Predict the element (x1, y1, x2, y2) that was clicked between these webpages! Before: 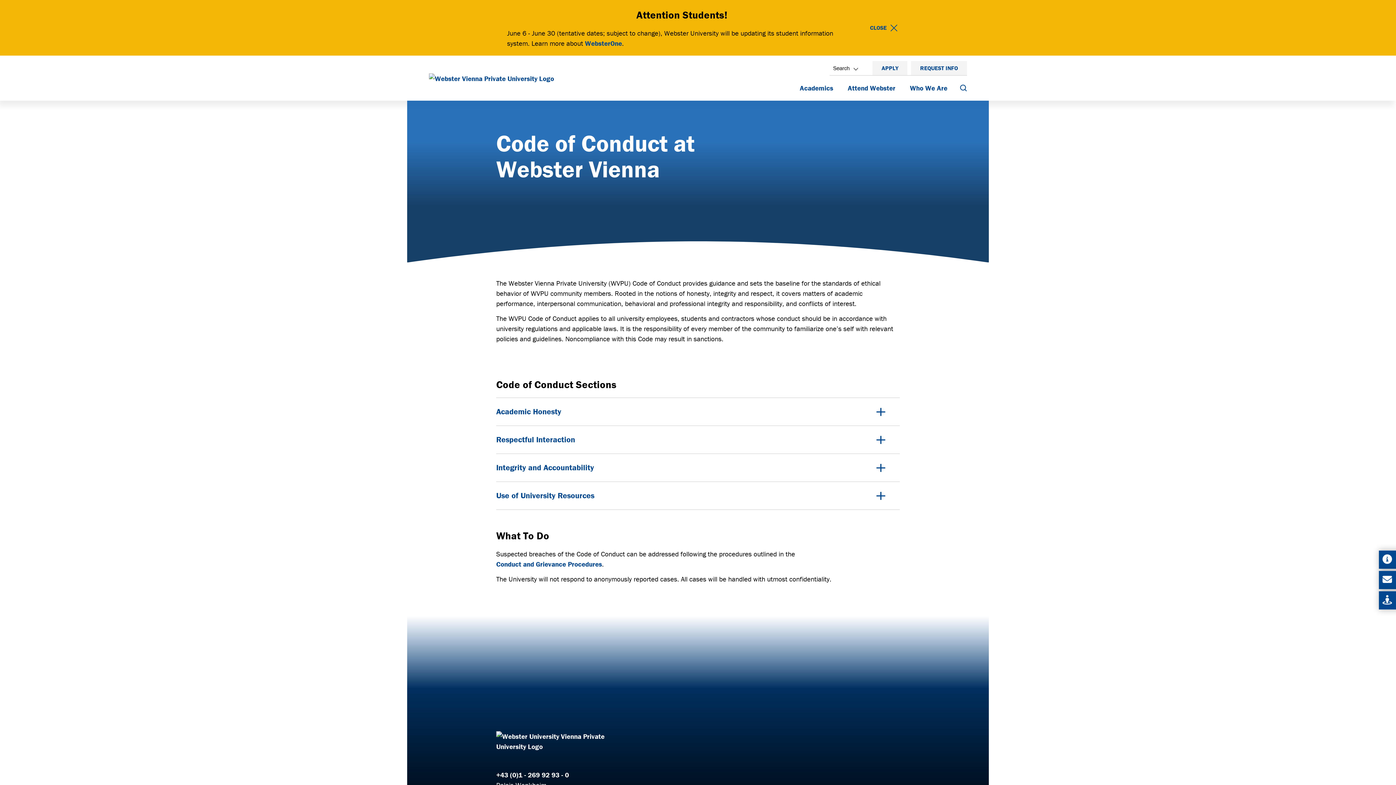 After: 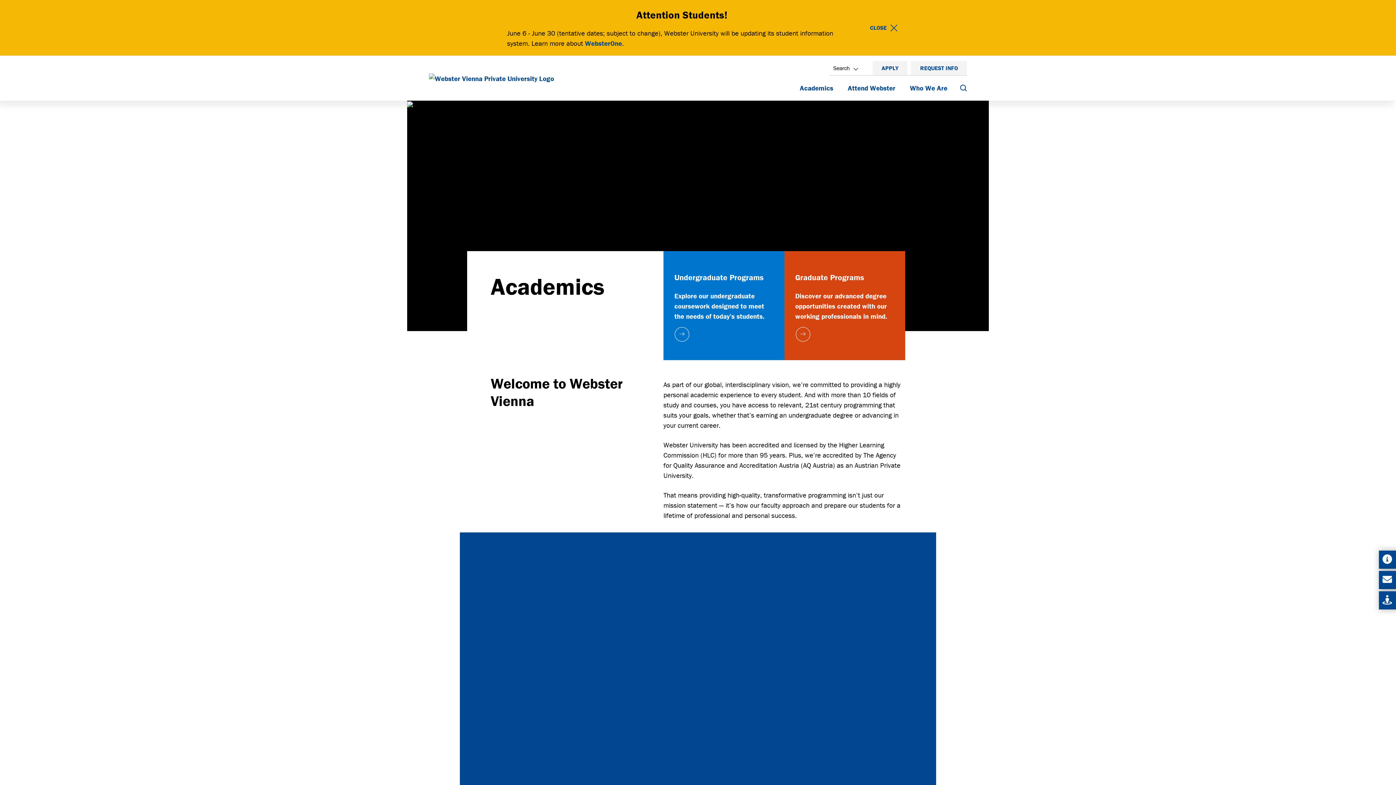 Action: bbox: (800, 82, 833, 100) label: Academics